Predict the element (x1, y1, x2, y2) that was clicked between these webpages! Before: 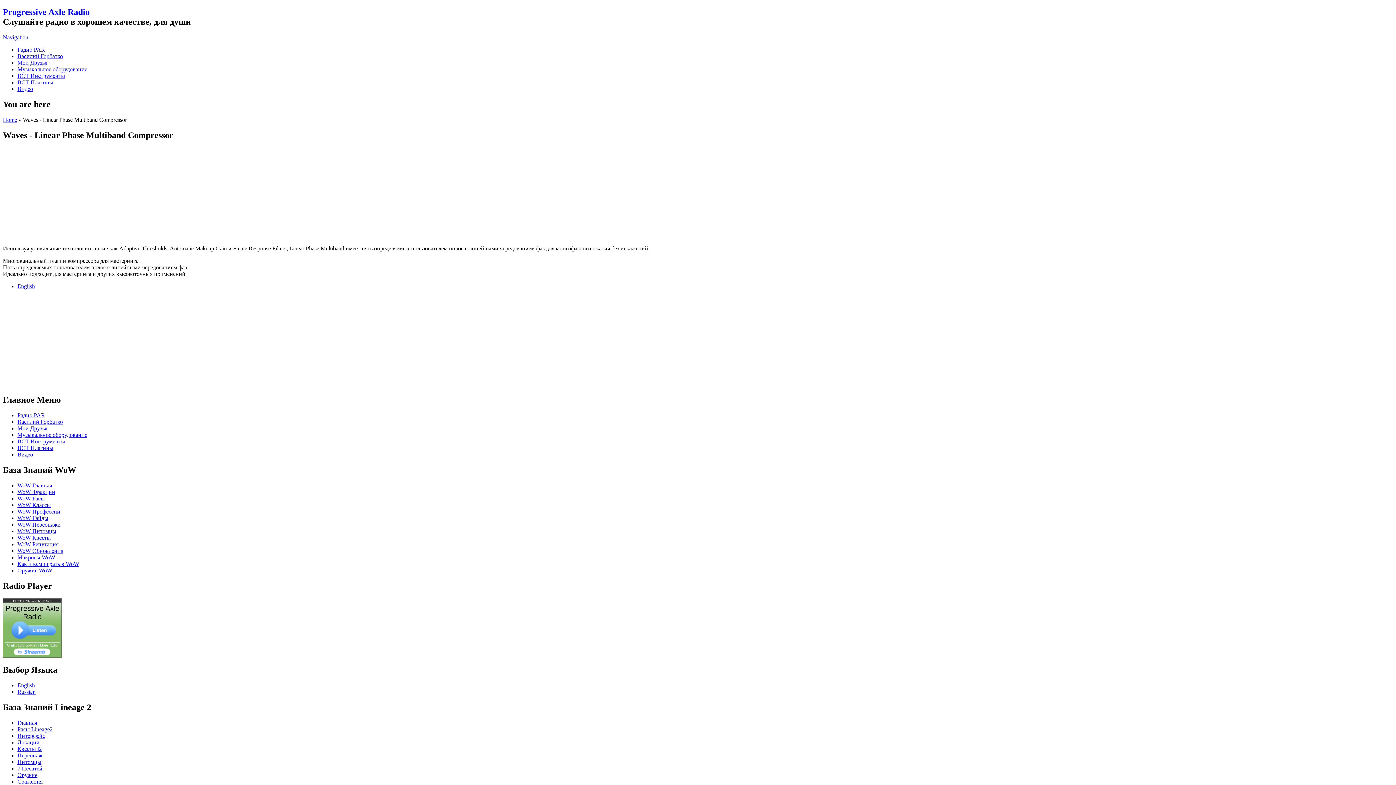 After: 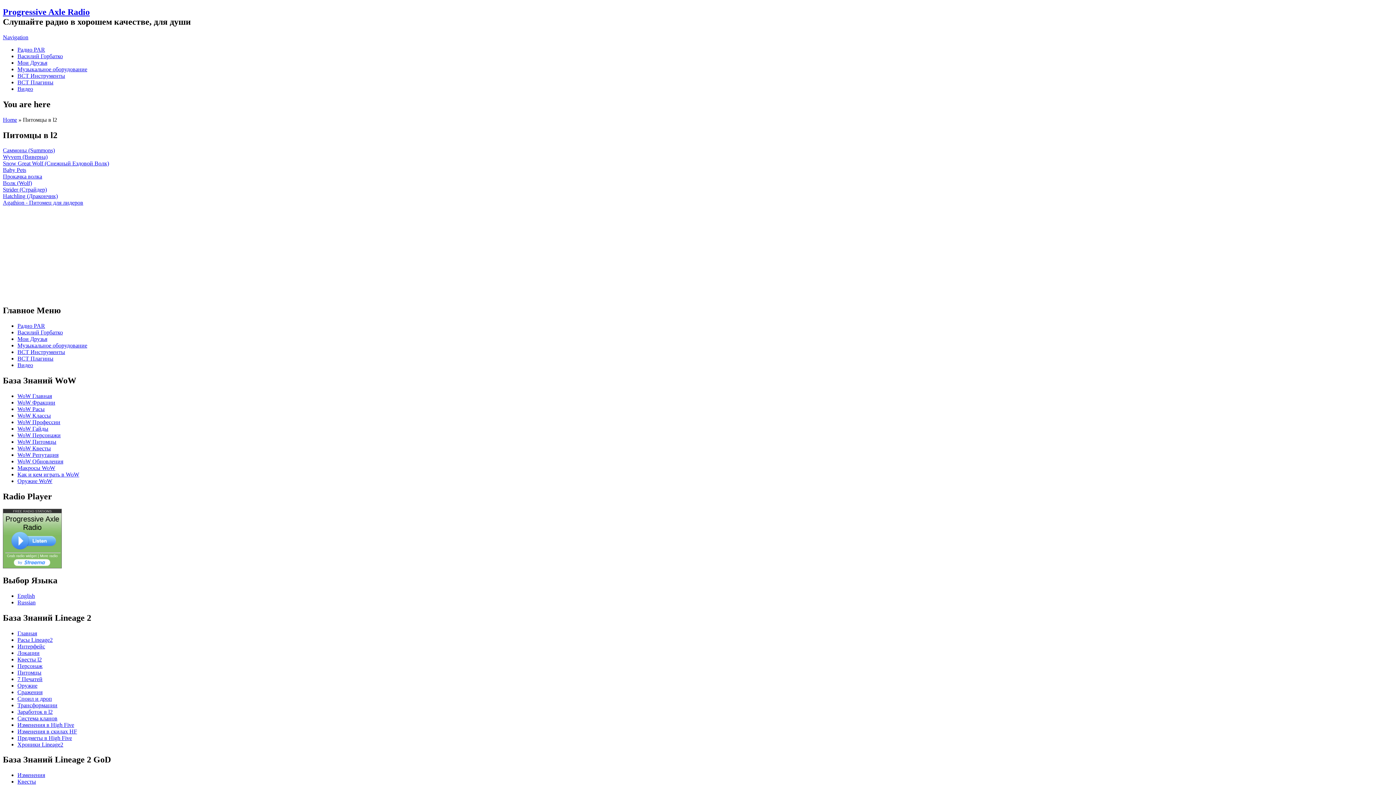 Action: label: Питомцы bbox: (17, 759, 41, 765)